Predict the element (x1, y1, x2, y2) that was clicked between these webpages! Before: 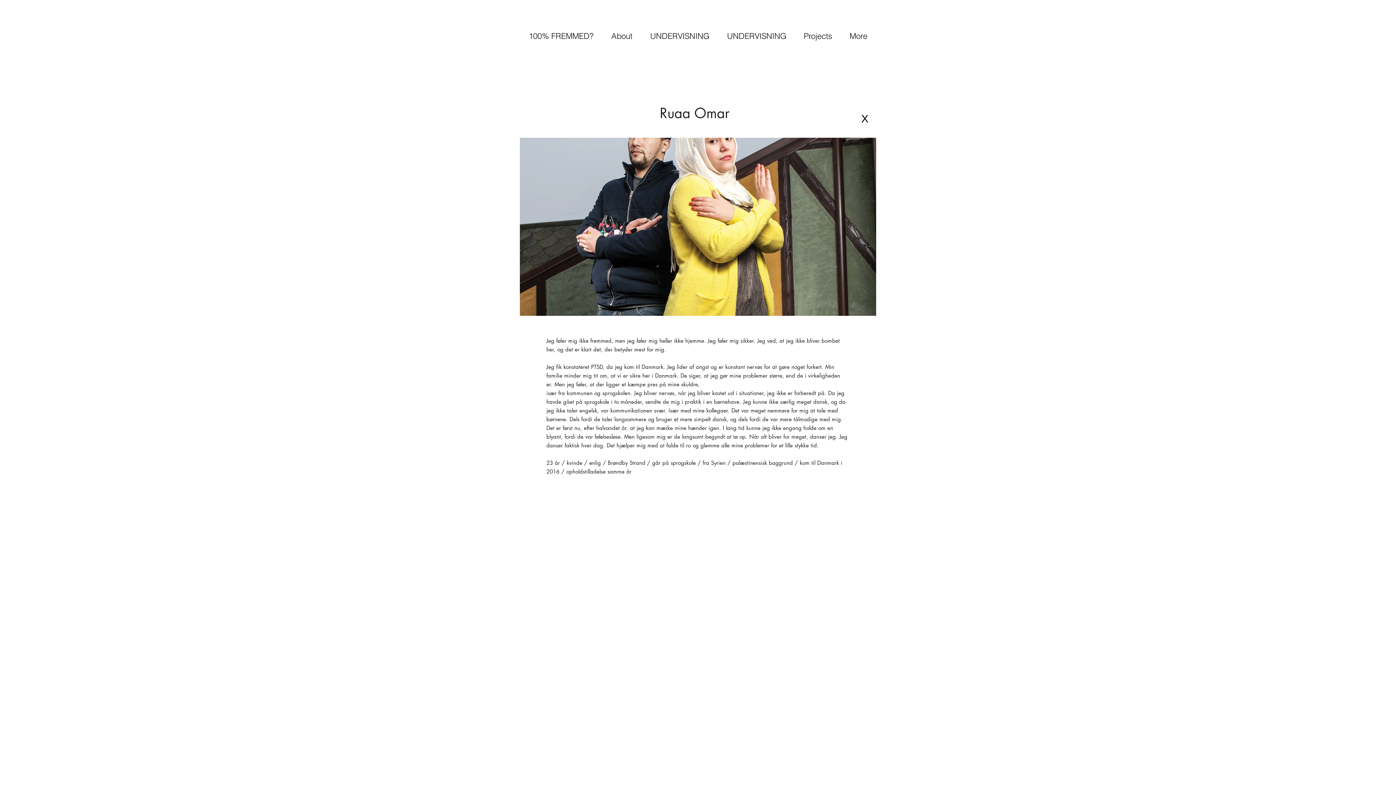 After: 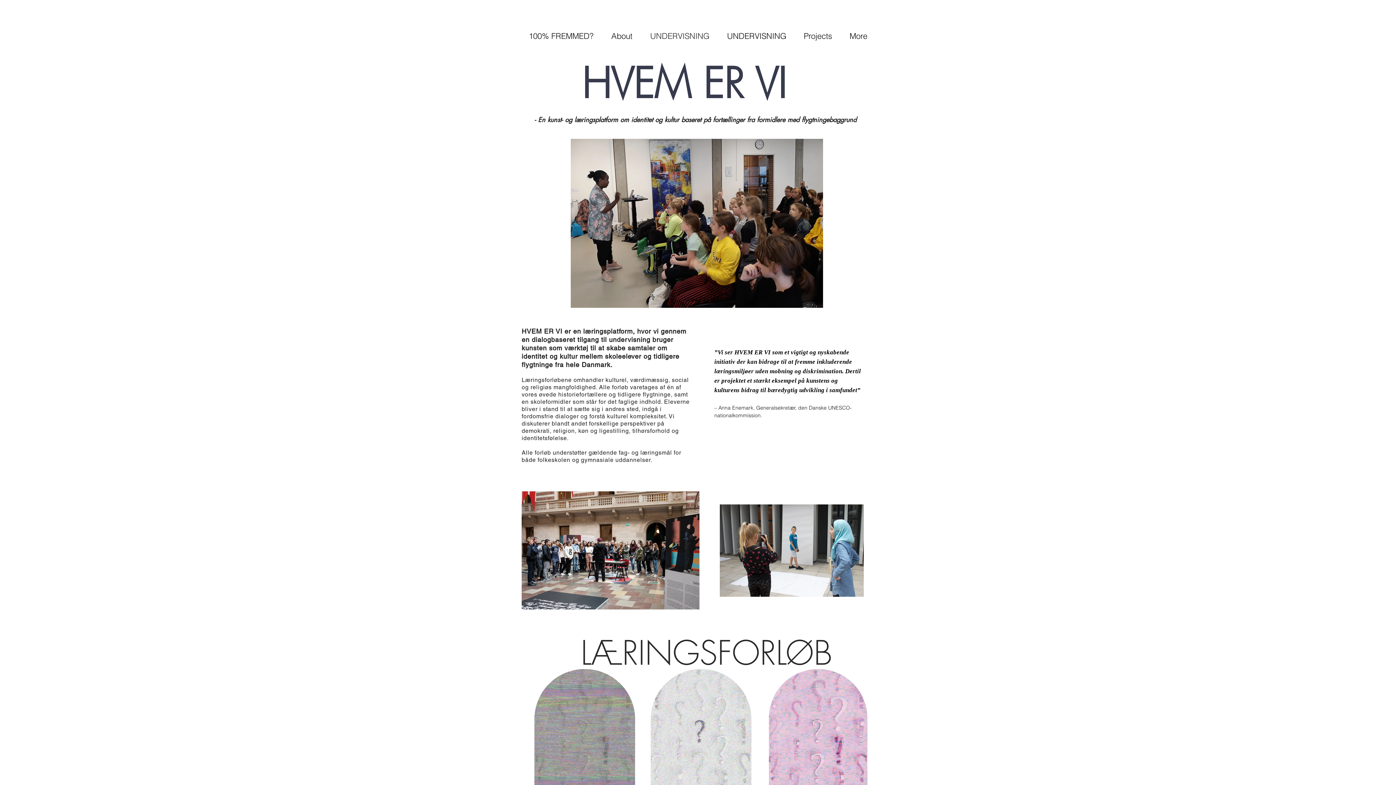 Action: bbox: (641, 26, 718, 45) label: UNDERVISNING